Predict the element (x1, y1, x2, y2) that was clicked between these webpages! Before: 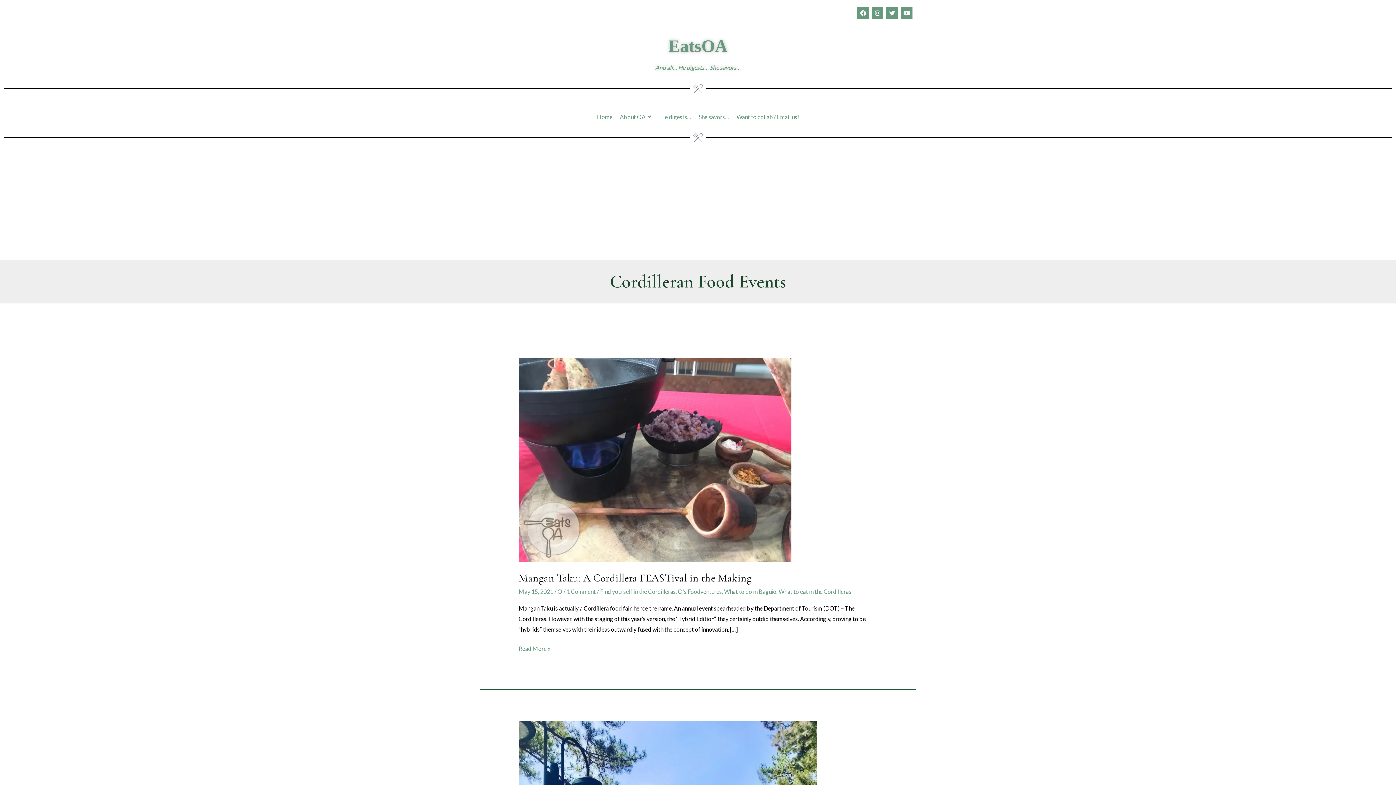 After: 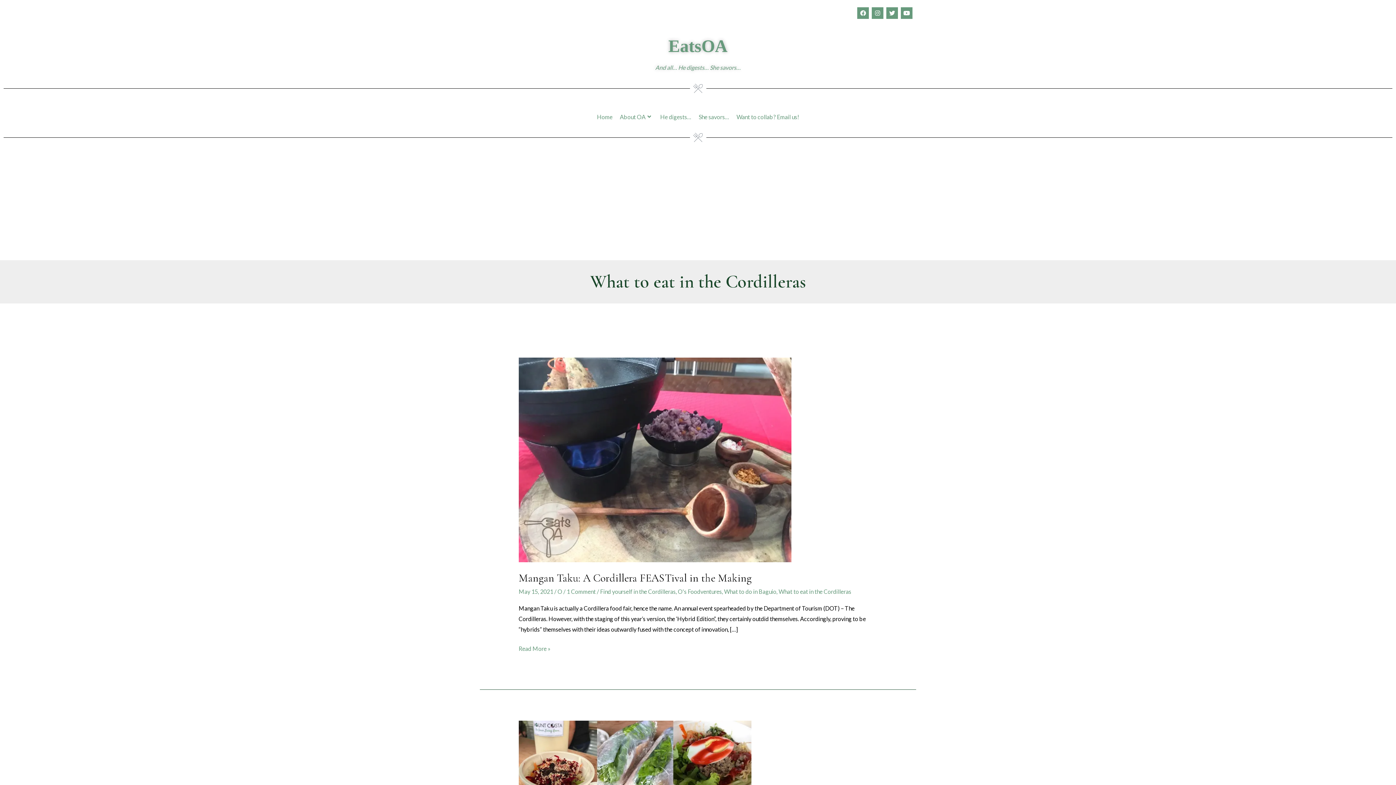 Action: label: What to eat in the Cordilleras bbox: (778, 588, 851, 595)